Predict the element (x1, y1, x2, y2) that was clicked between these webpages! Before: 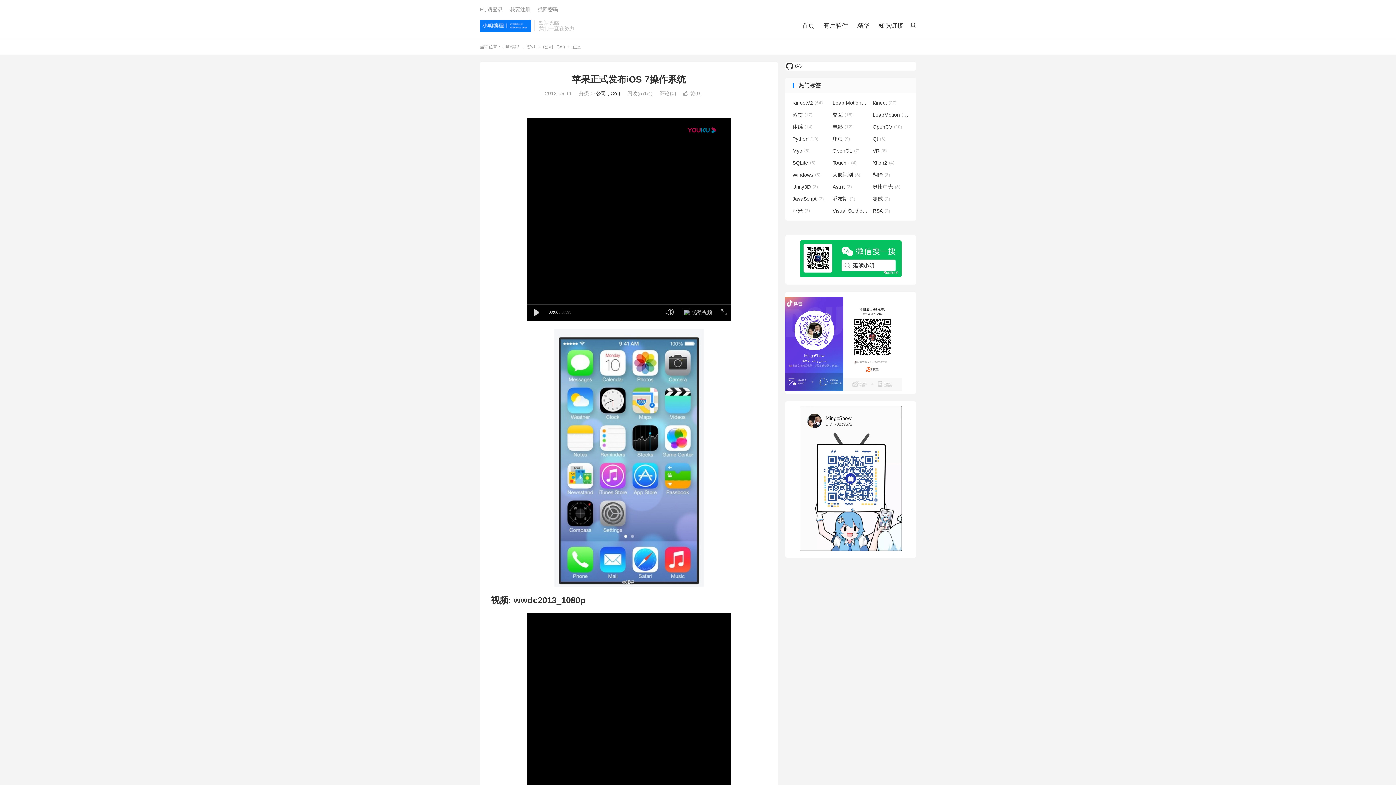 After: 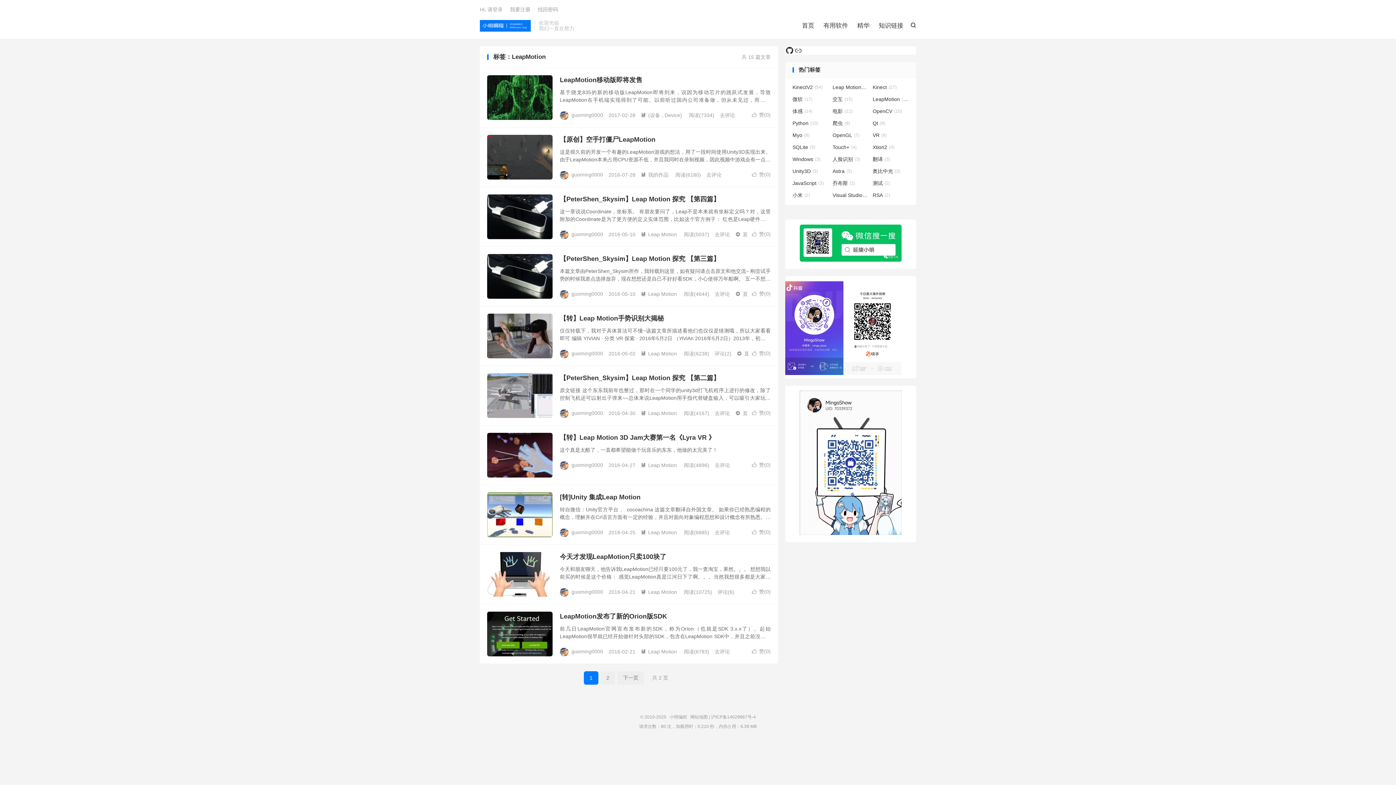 Action: bbox: (872, 111, 909, 118) label: LeapMotion(15)